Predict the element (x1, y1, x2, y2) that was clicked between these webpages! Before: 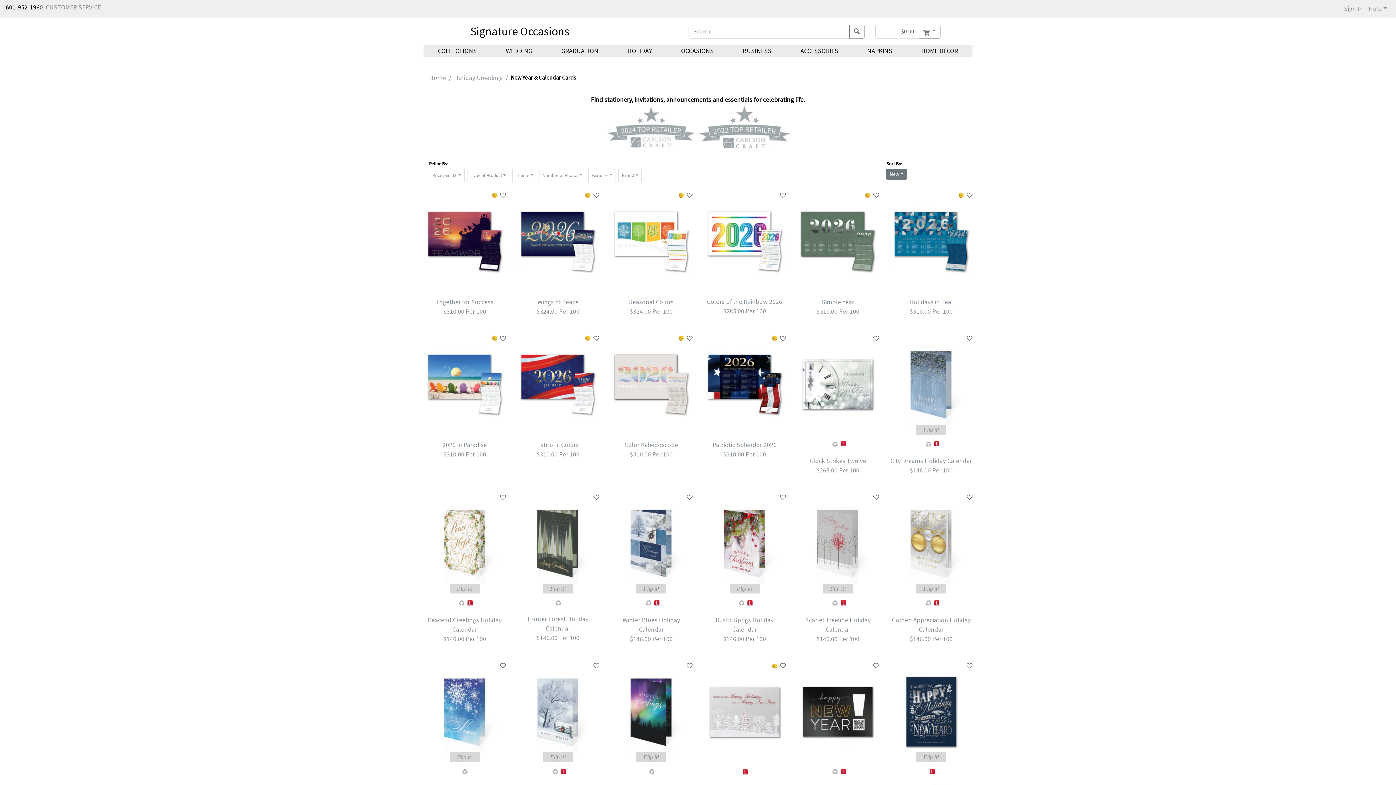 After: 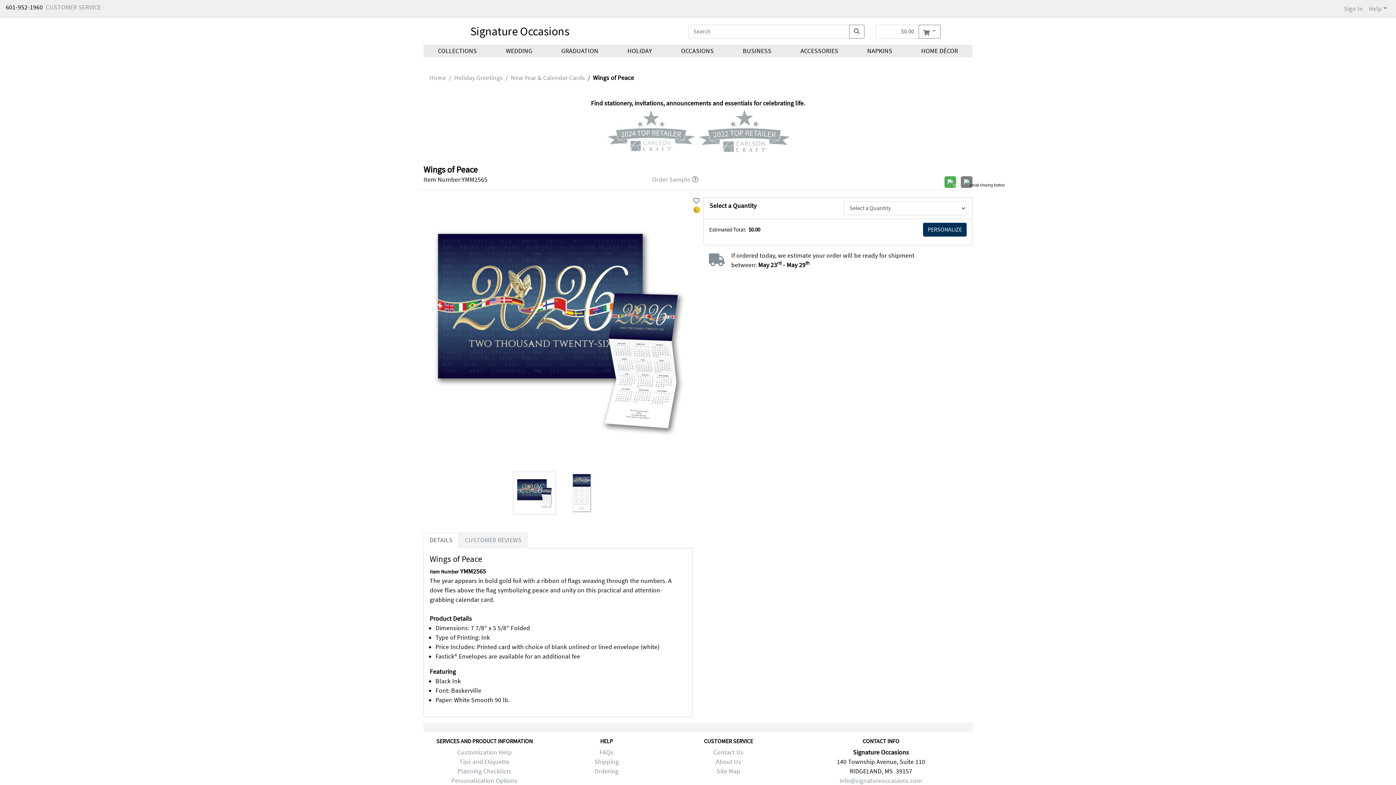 Action: bbox: (537, 298, 578, 306) label: Wings of Peace